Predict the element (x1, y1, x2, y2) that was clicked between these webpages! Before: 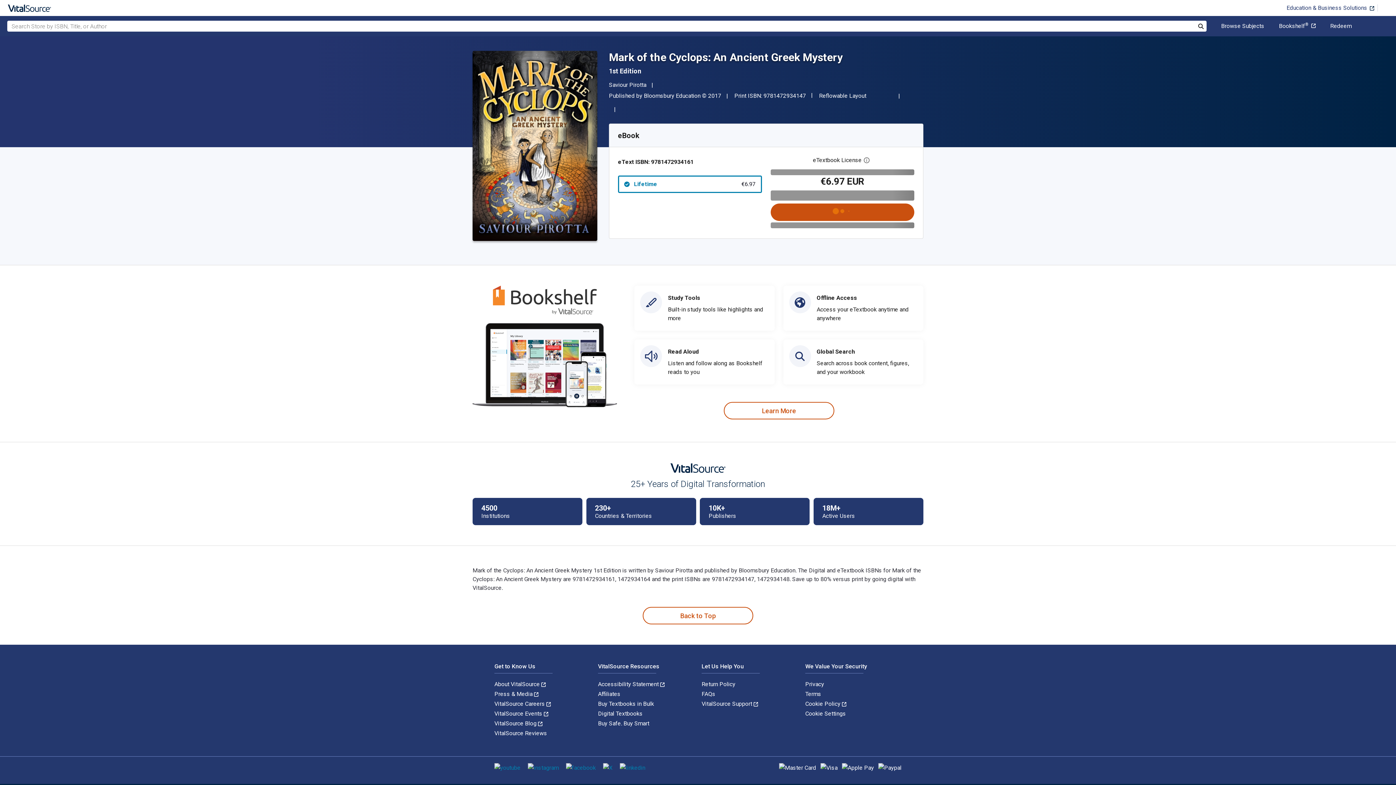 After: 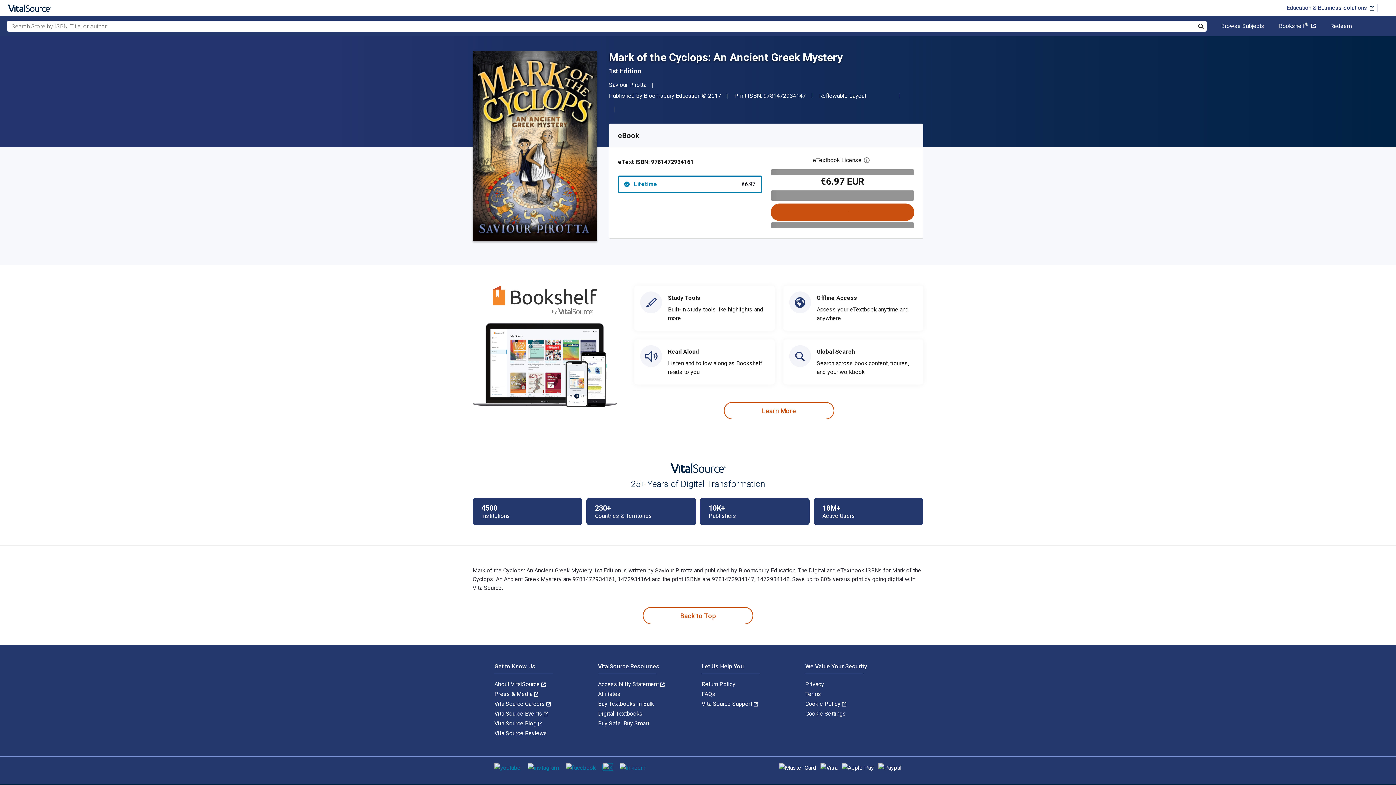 Action: bbox: (603, 764, 612, 771)